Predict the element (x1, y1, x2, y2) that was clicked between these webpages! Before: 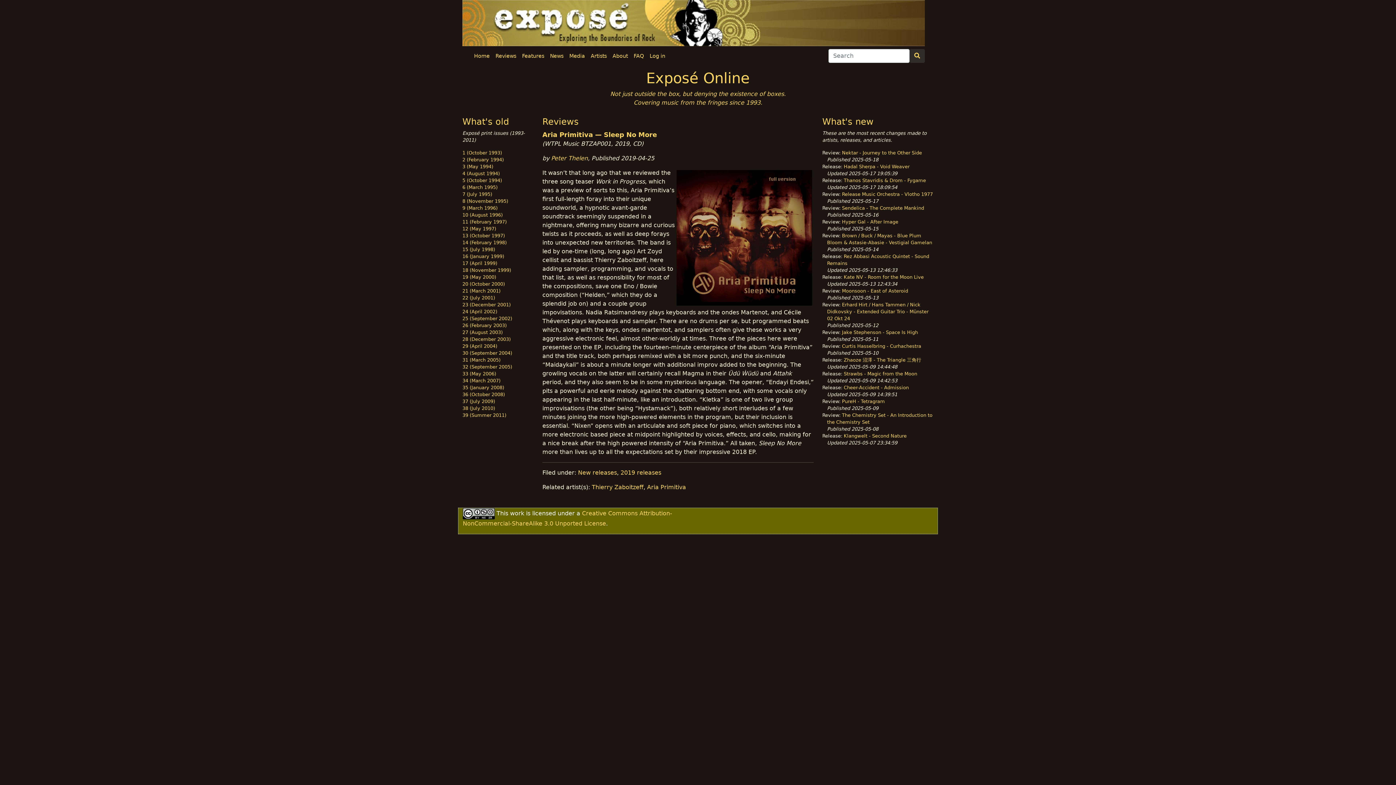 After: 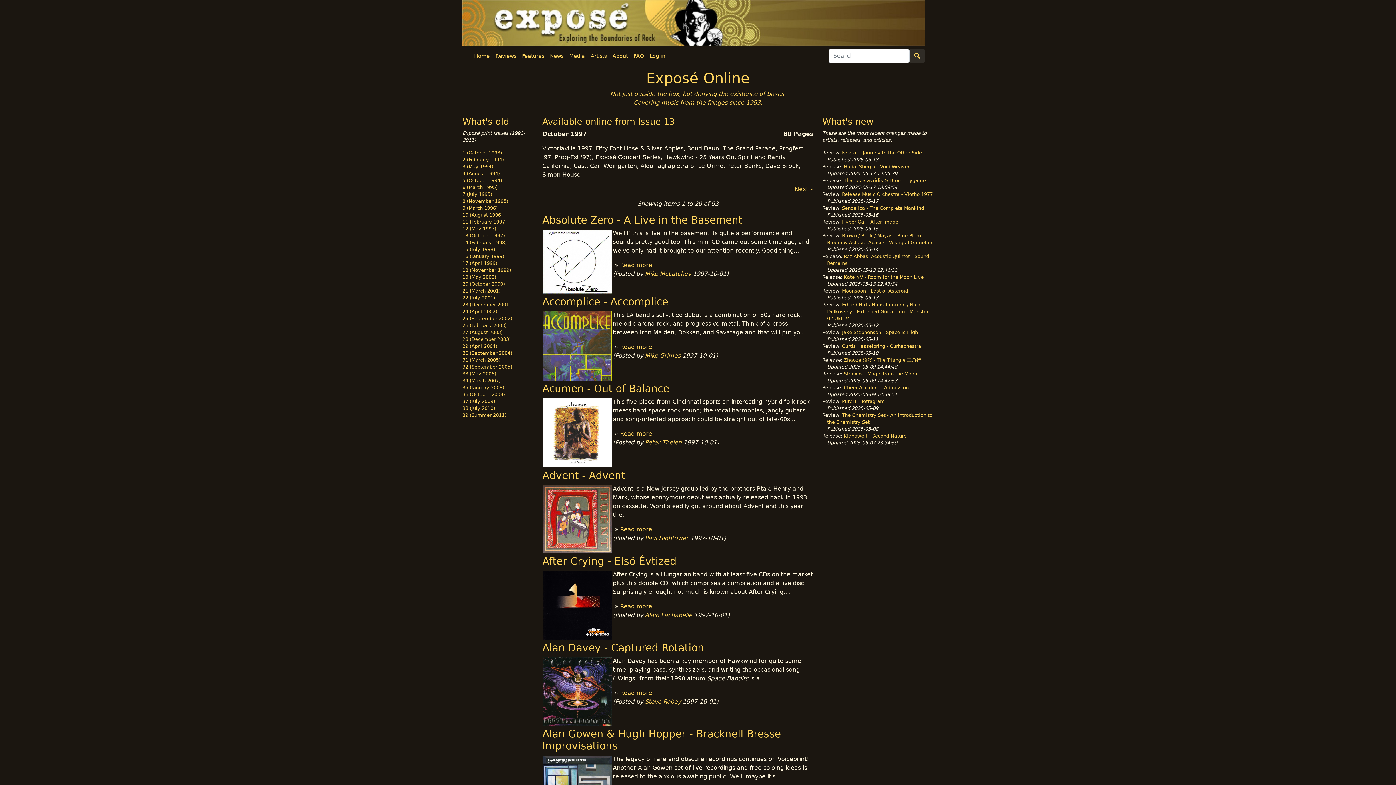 Action: label: 13 (October 1997) bbox: (462, 233, 505, 238)